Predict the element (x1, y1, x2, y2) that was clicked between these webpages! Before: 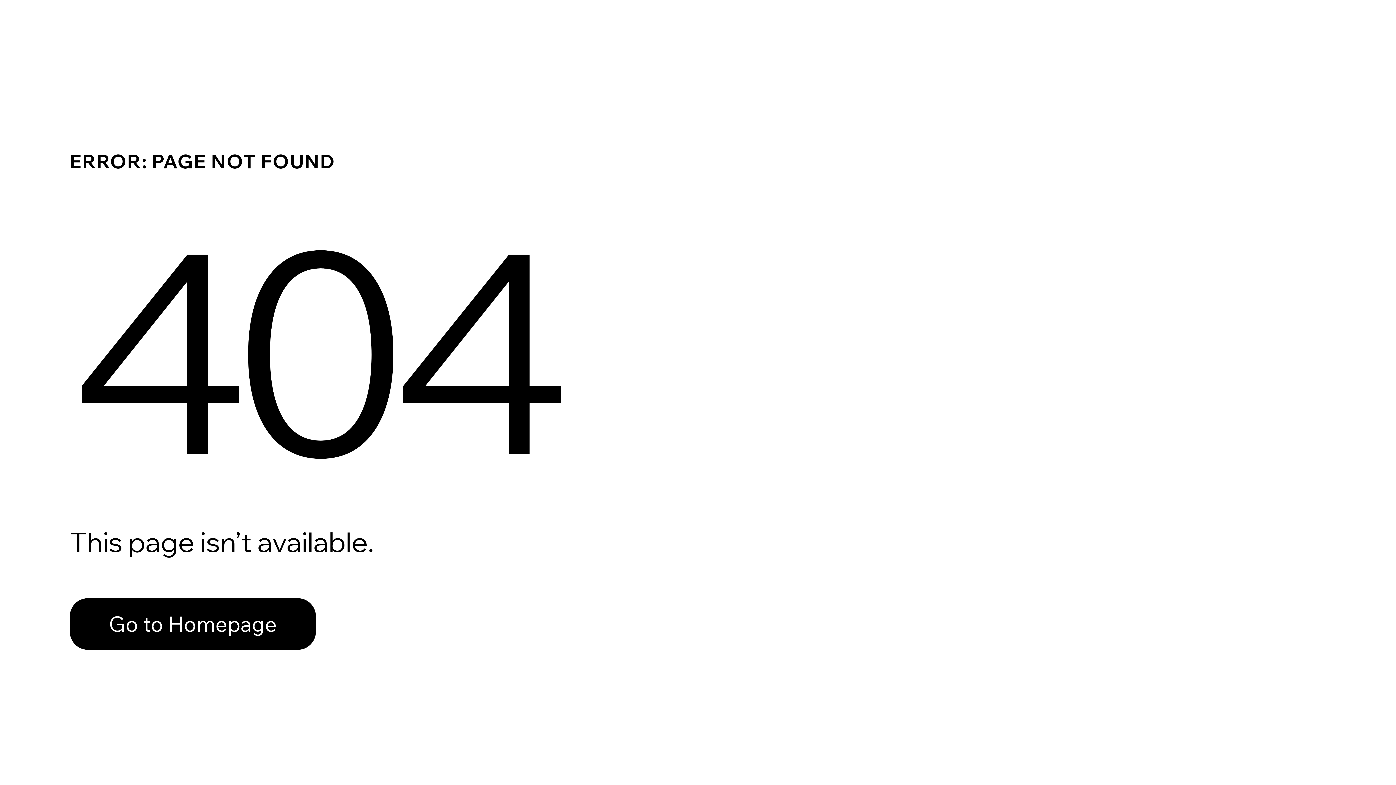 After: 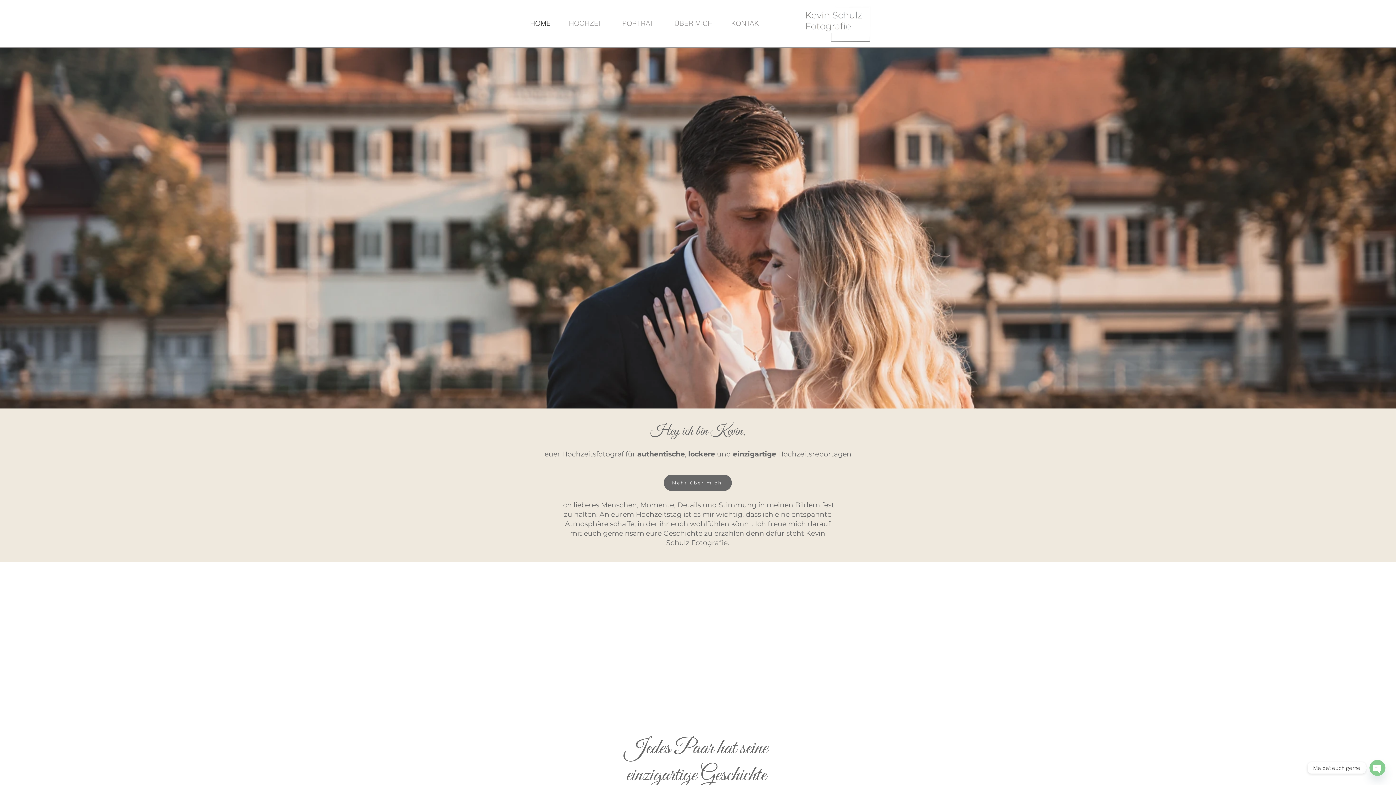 Action: label: Go to Homepage bbox: (69, 598, 316, 650)